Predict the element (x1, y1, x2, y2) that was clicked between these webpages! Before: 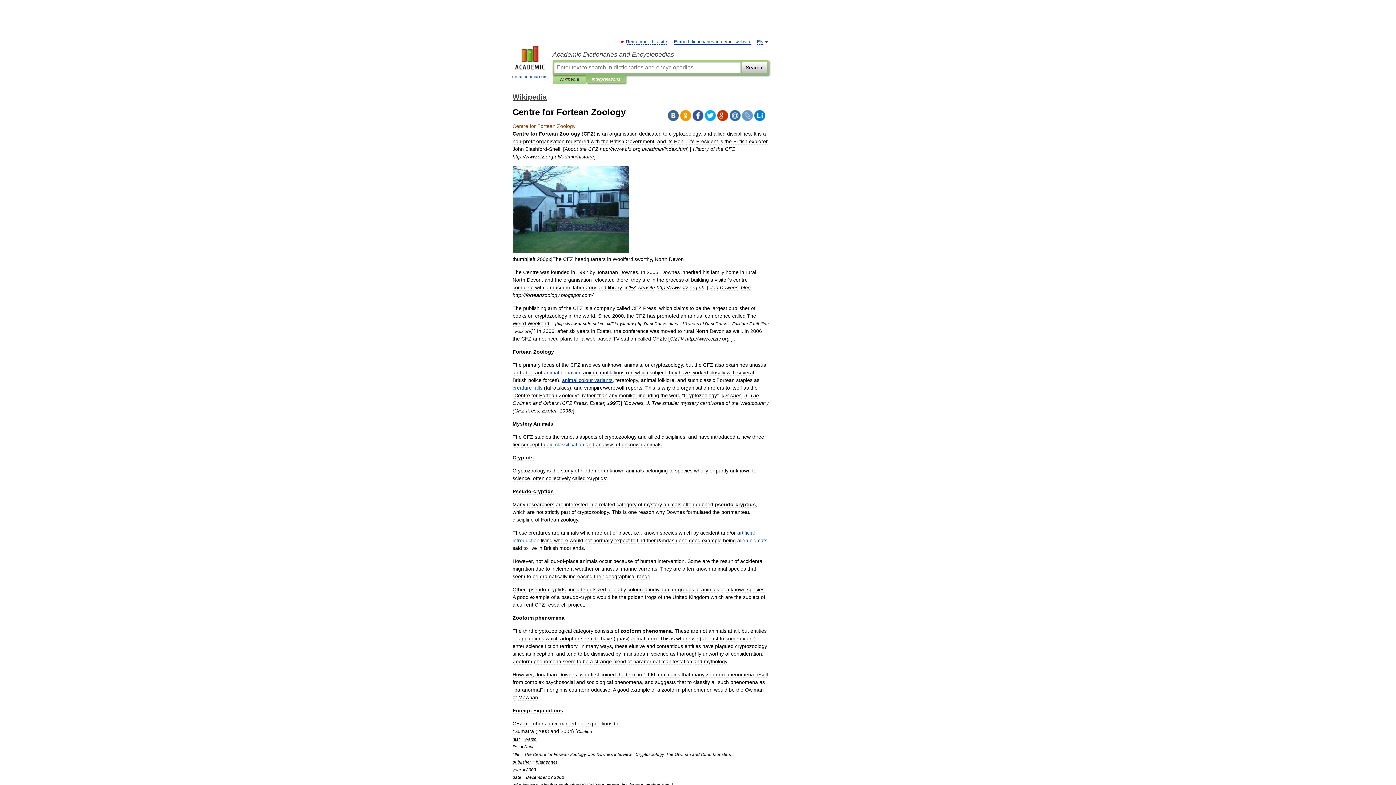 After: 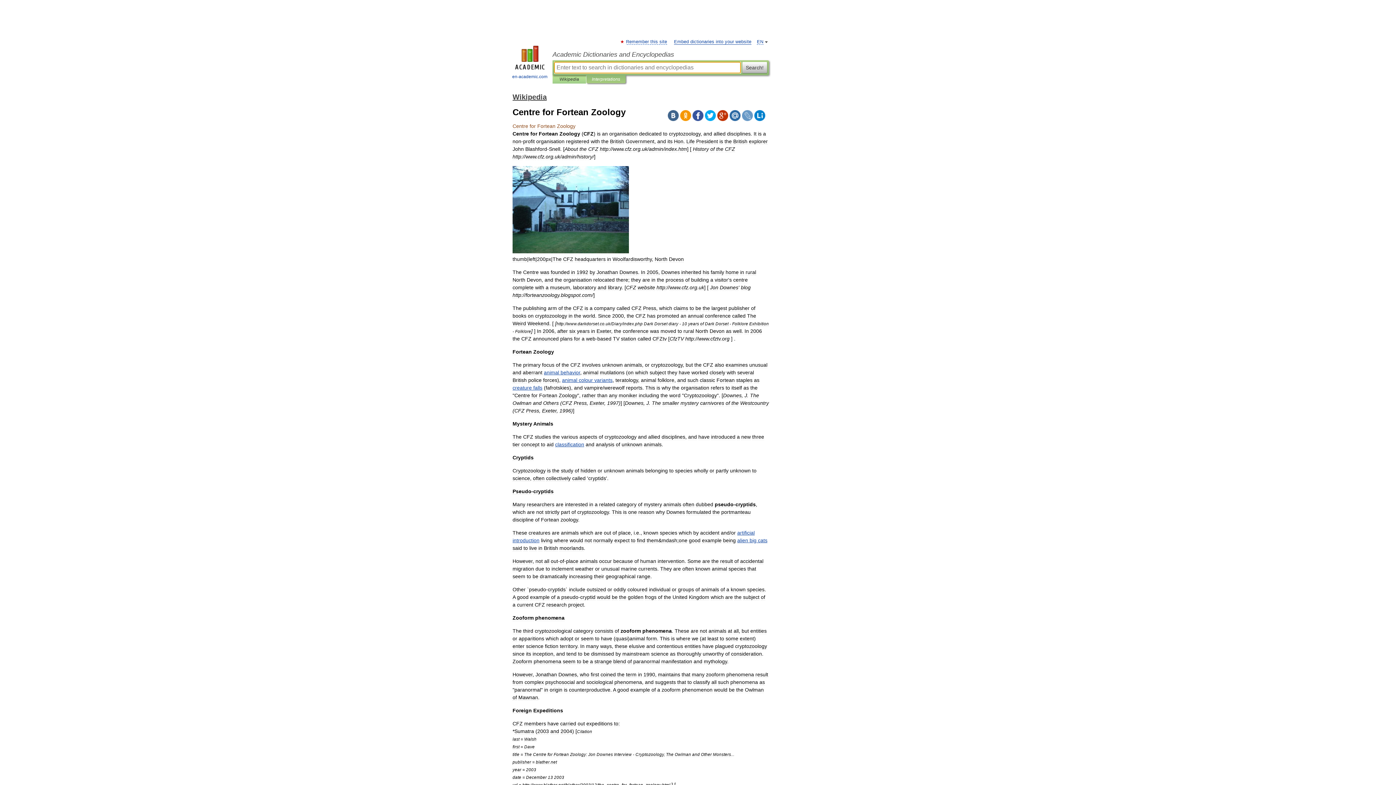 Action: label: Search! bbox: (742, 61, 767, 73)